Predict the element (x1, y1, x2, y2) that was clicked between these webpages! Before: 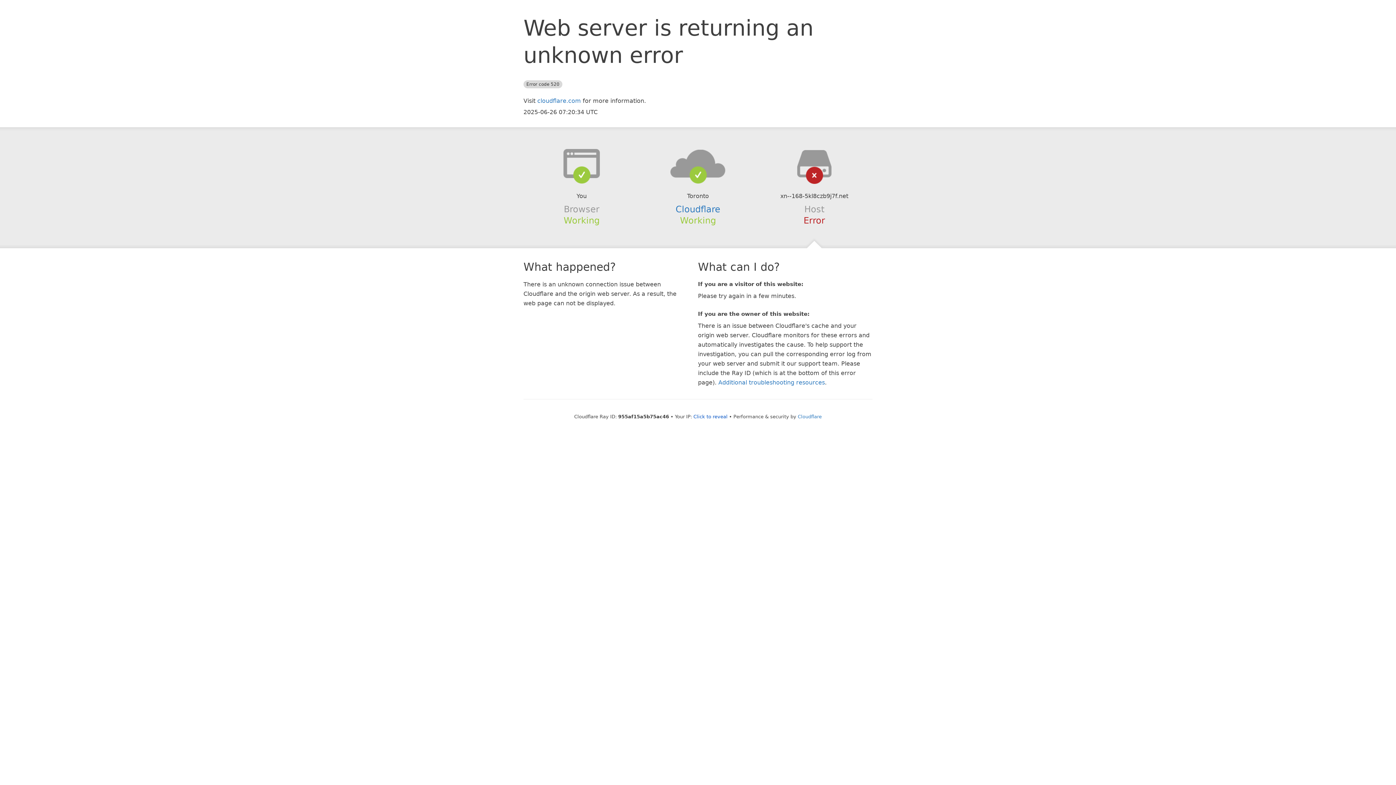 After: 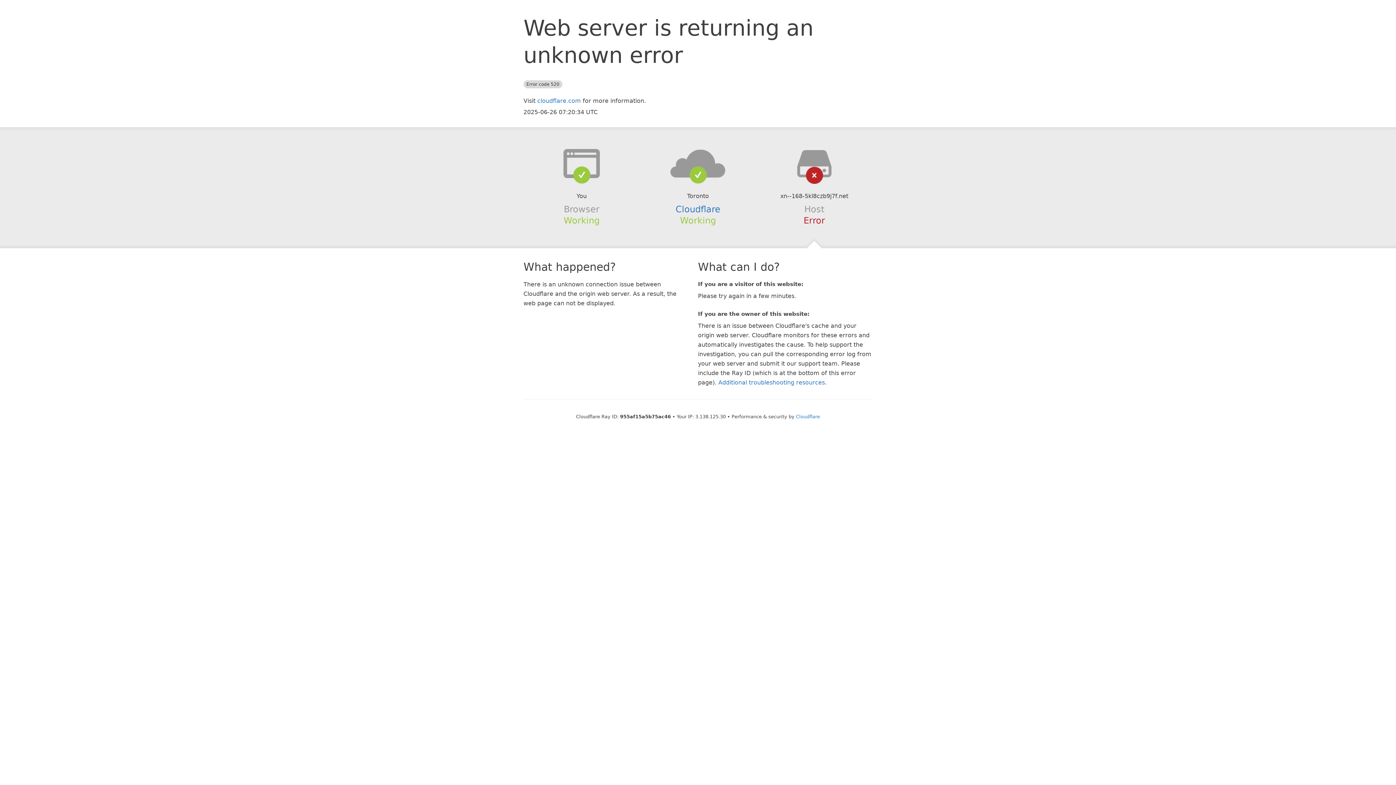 Action: label: Click to reveal bbox: (693, 414, 727, 419)